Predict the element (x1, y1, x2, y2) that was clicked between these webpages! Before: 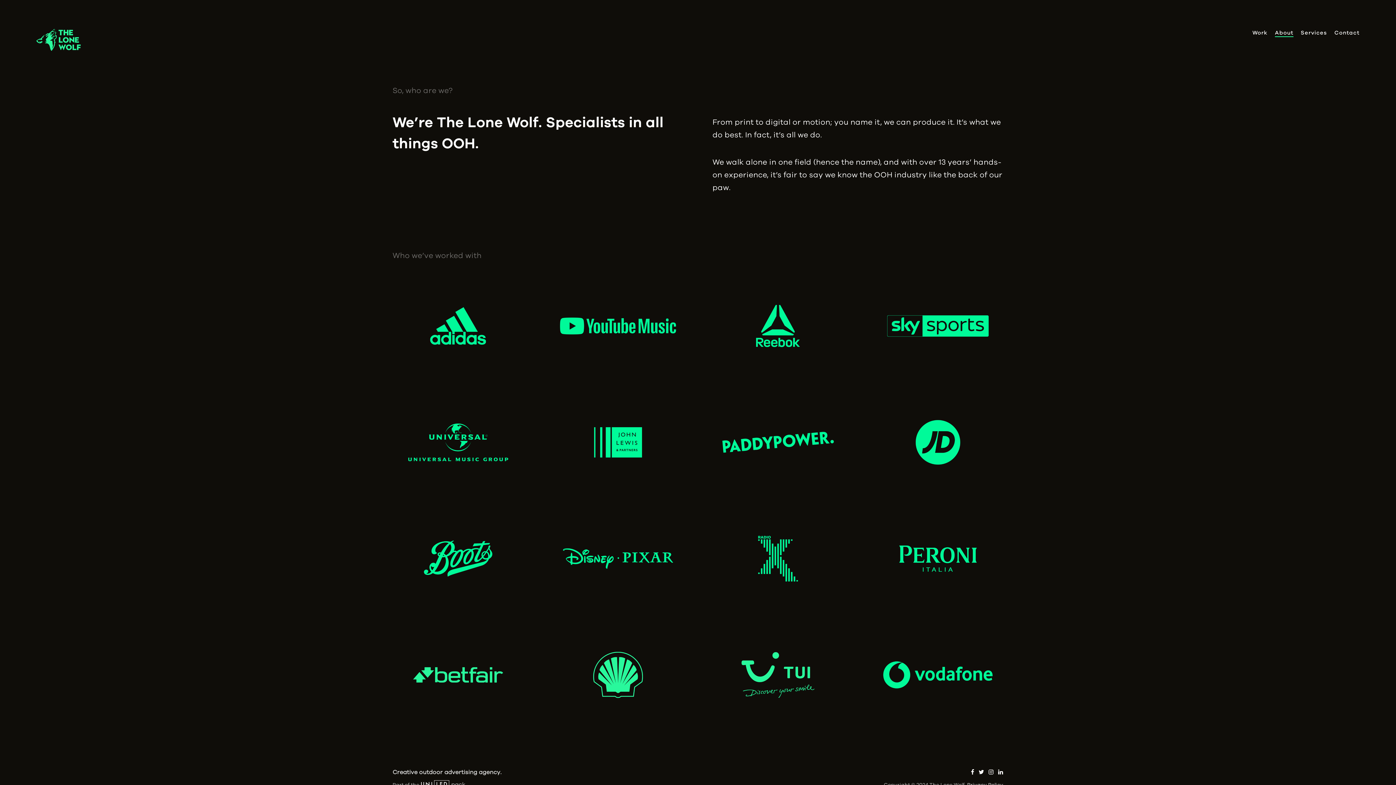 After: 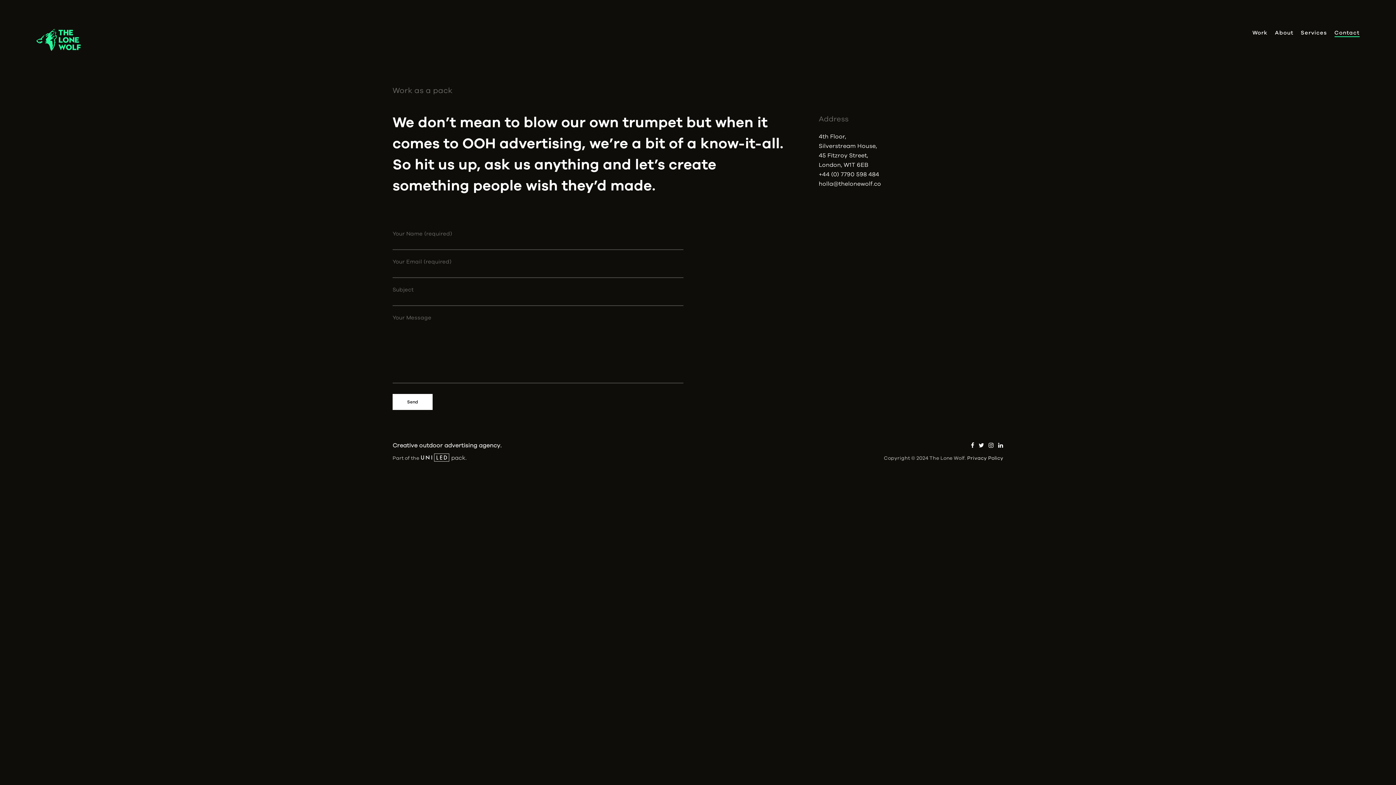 Action: label: Contact bbox: (1334, 29, 1360, 37)